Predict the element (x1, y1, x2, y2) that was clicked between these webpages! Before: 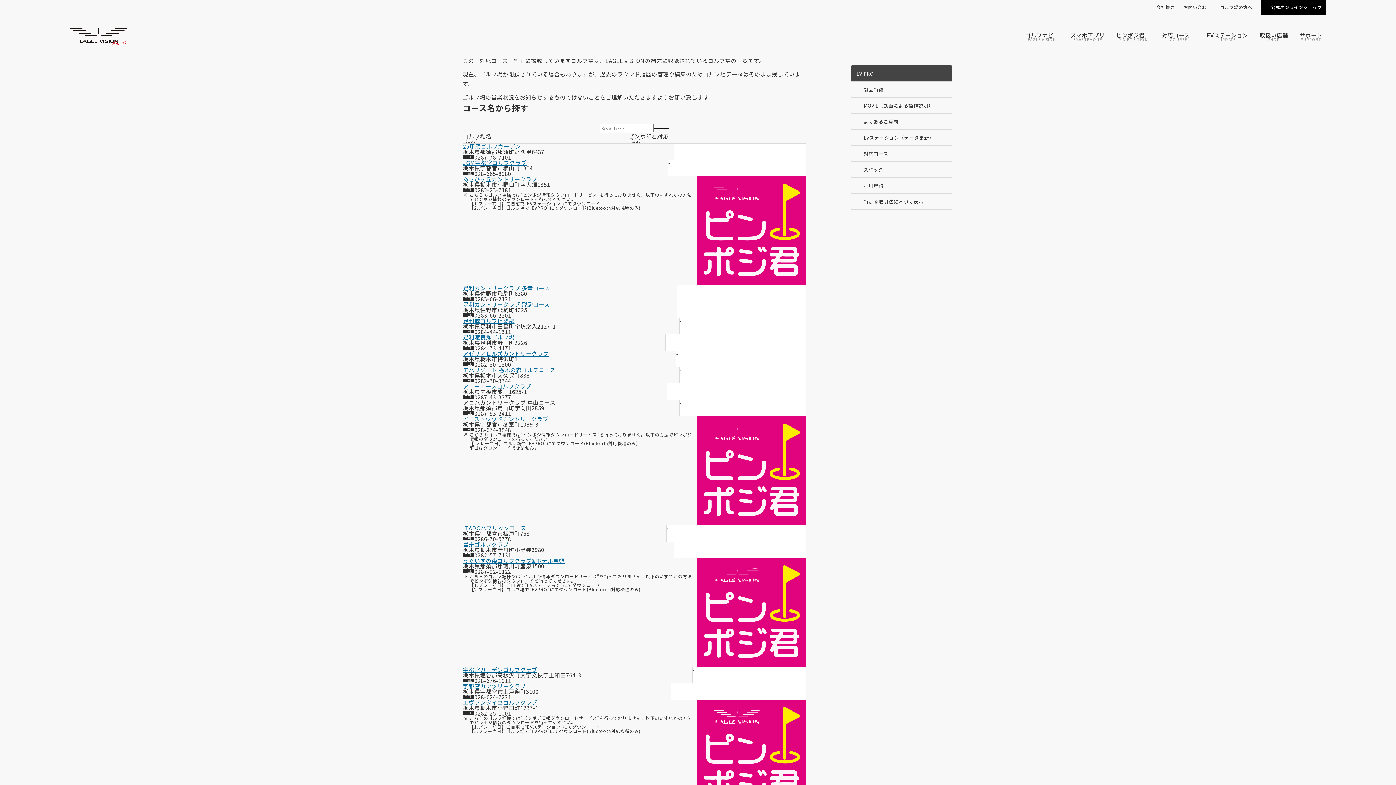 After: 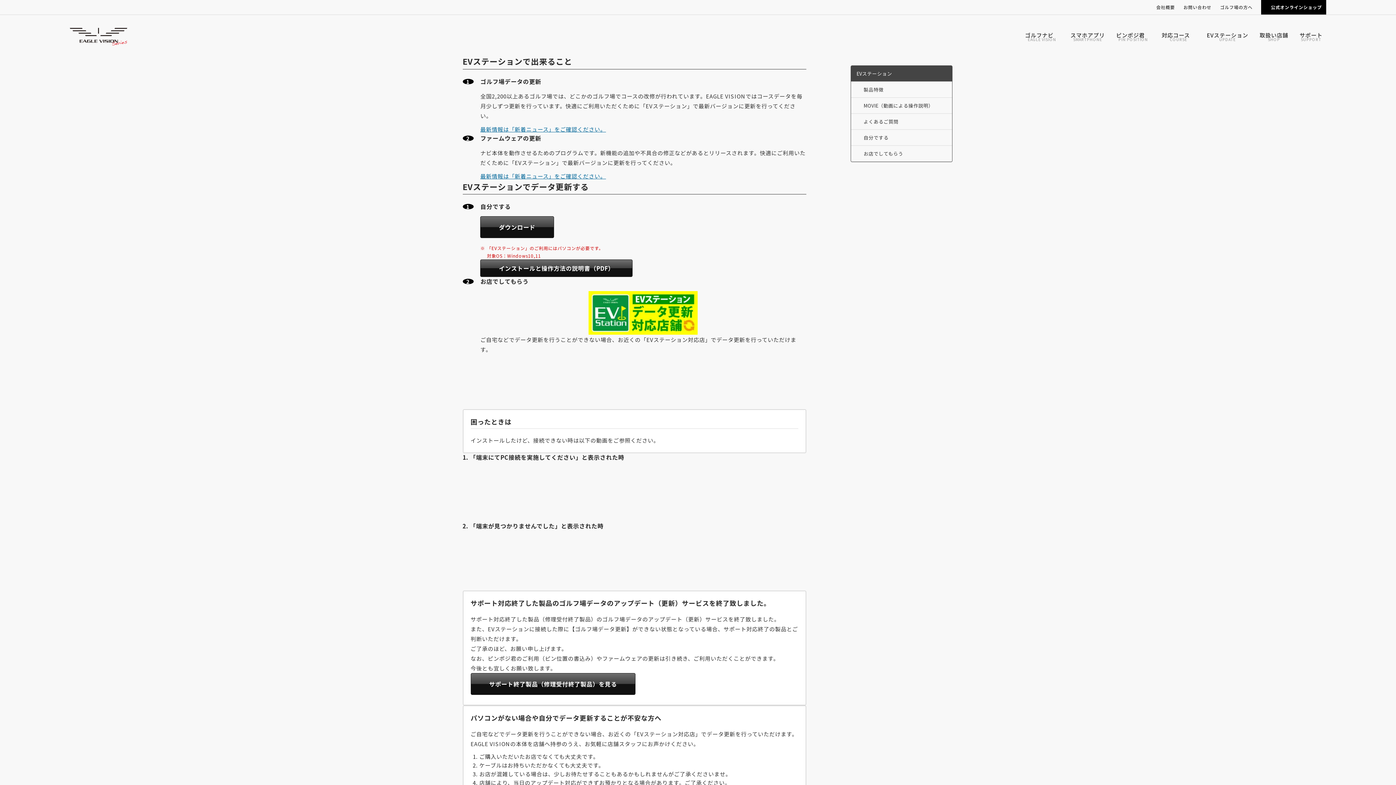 Action: bbox: (1203, 26, 1252, 46) label: EVステーション
UPDATE